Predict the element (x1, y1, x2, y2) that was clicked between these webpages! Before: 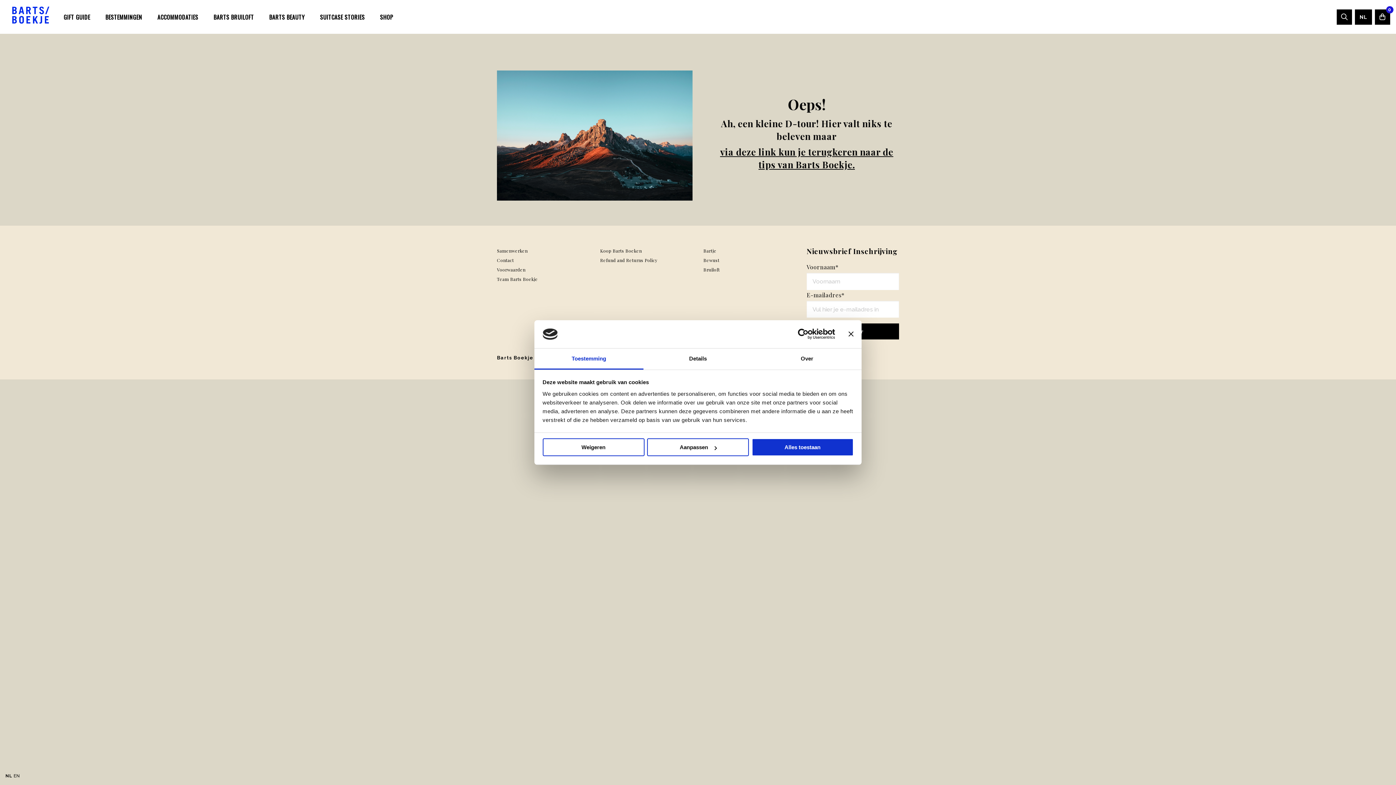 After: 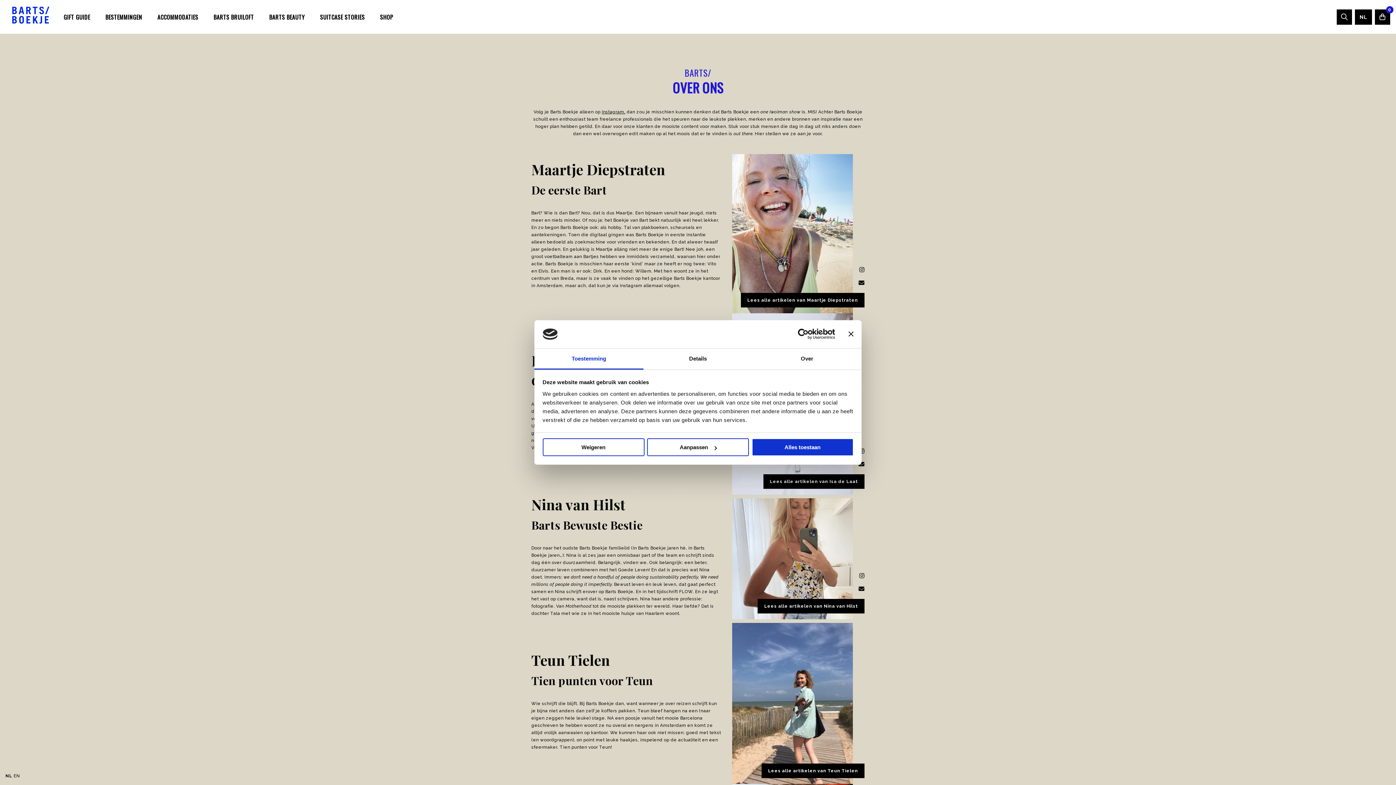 Action: bbox: (497, 274, 589, 284) label: Team Barts Boekje